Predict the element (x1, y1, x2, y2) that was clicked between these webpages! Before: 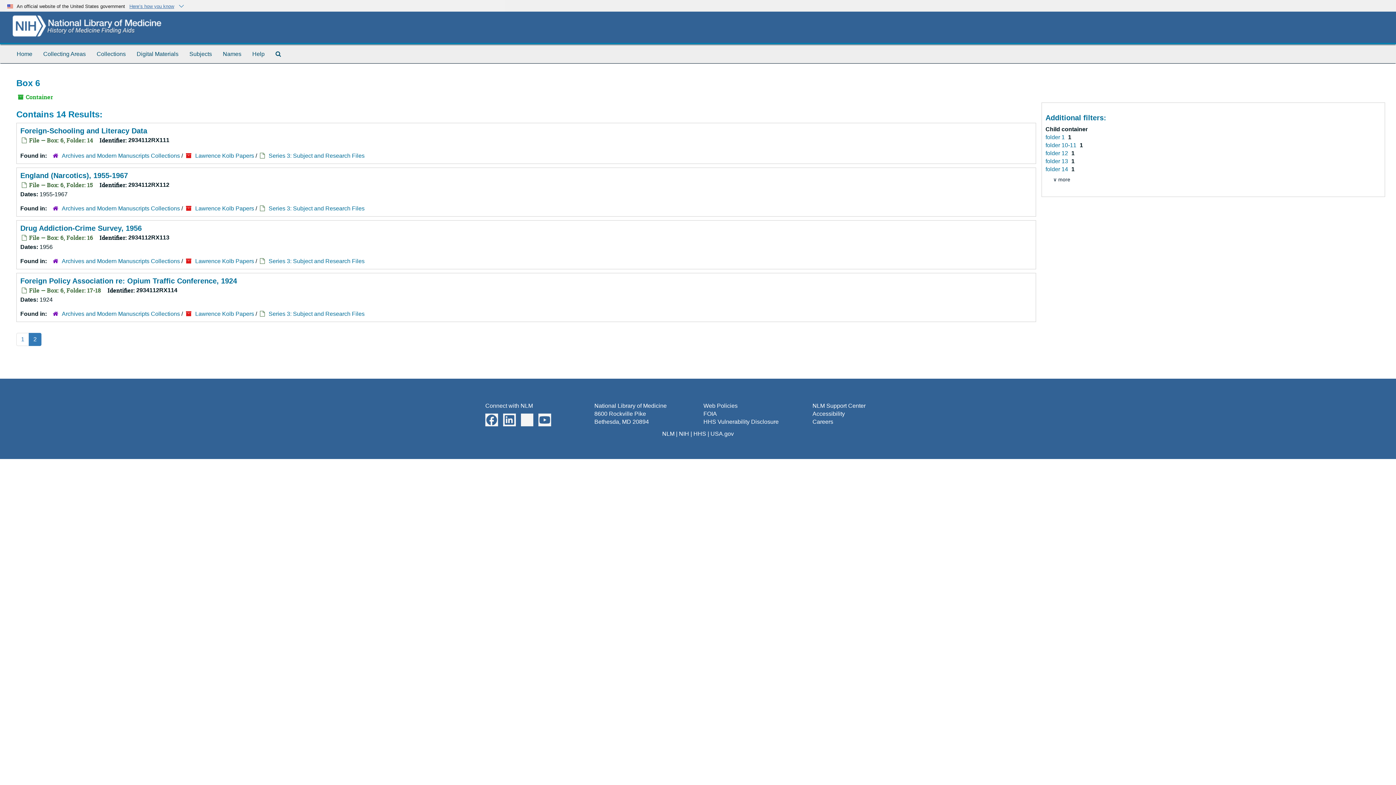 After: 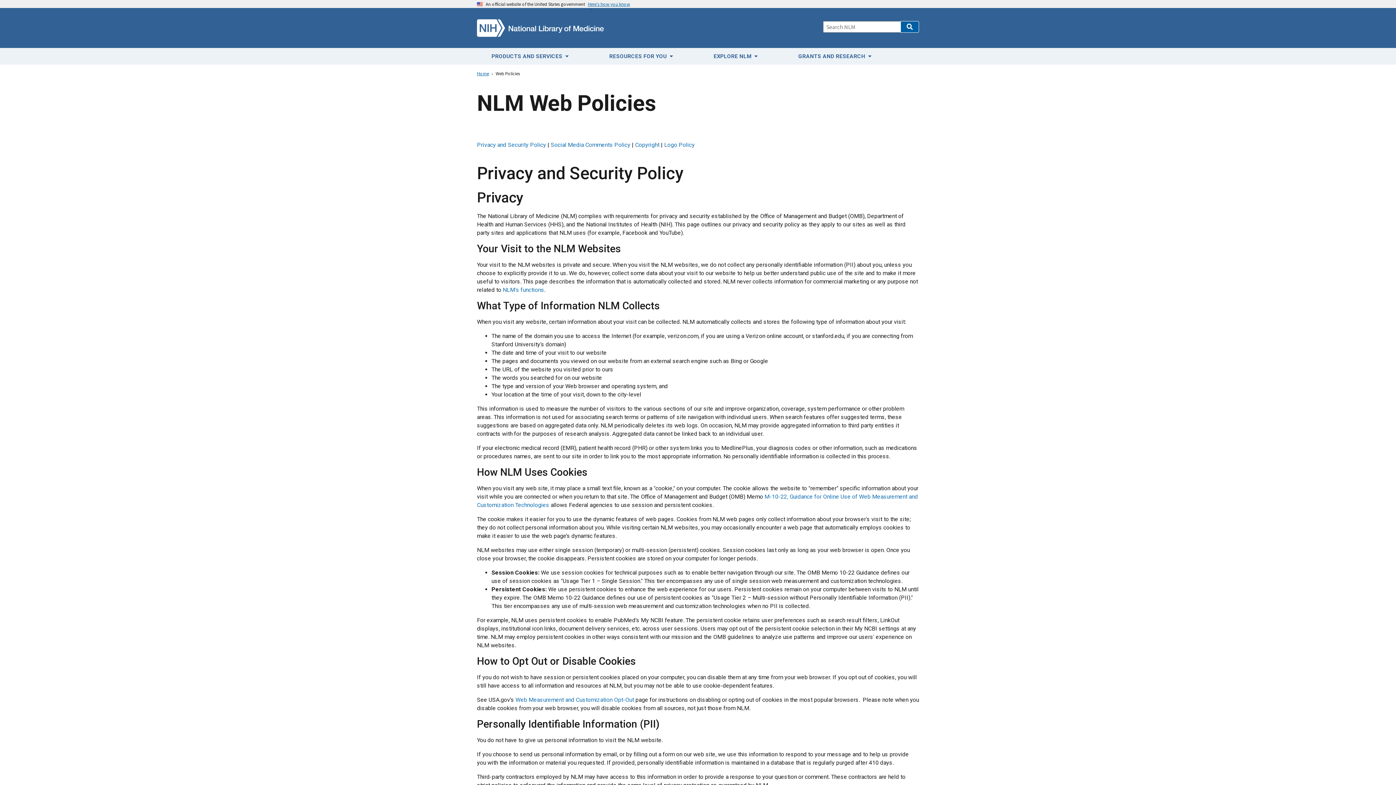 Action: label: Web Policies bbox: (703, 402, 737, 408)